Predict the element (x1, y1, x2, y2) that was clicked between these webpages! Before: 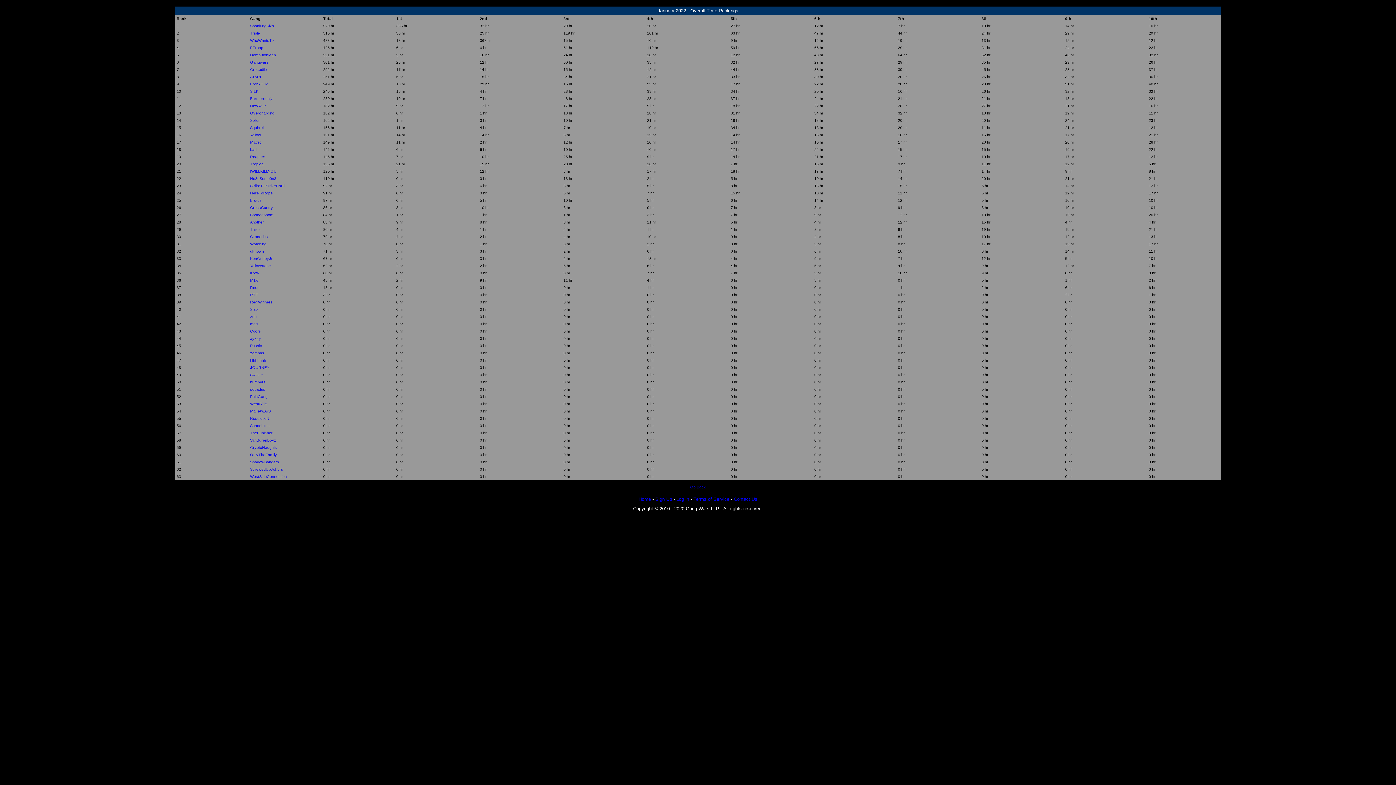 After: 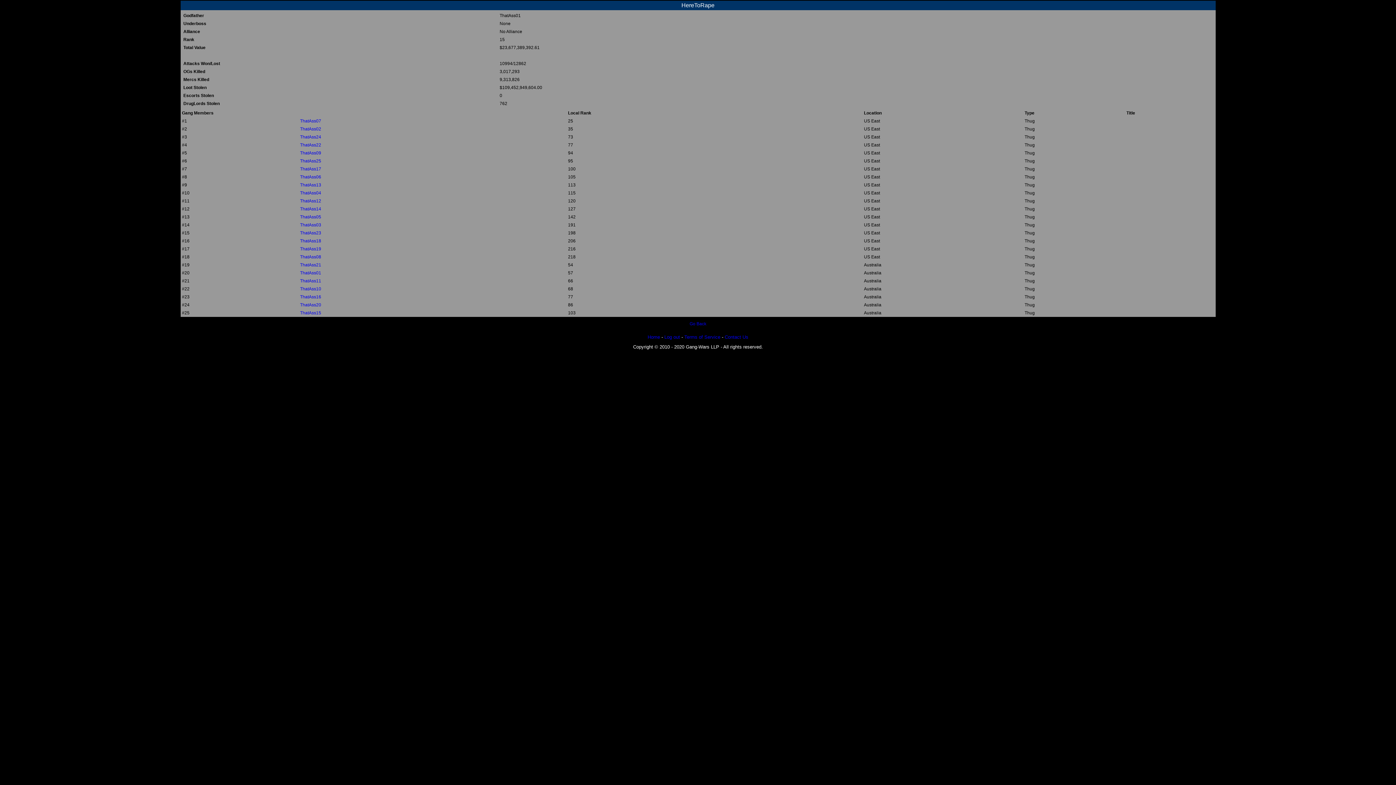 Action: label: HereToRape bbox: (250, 190, 272, 195)